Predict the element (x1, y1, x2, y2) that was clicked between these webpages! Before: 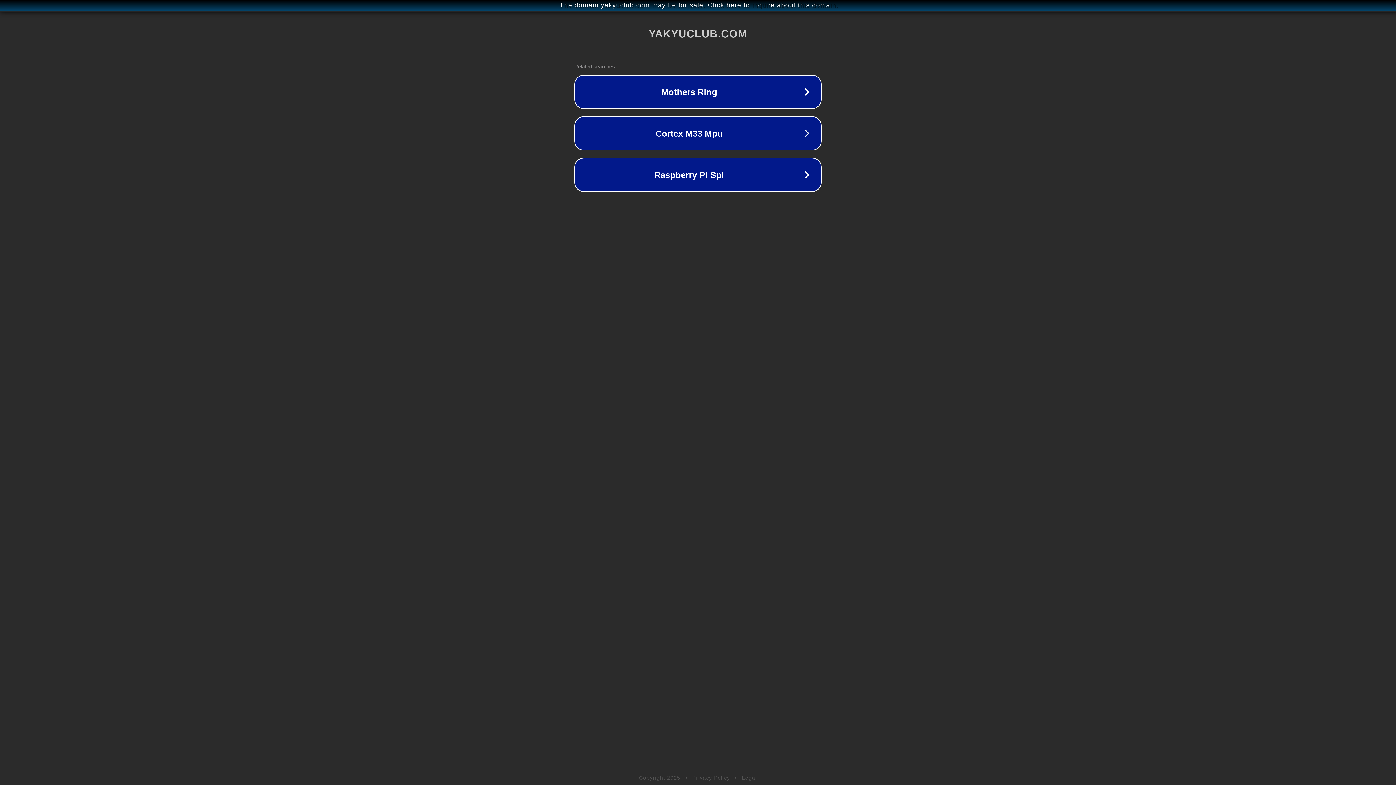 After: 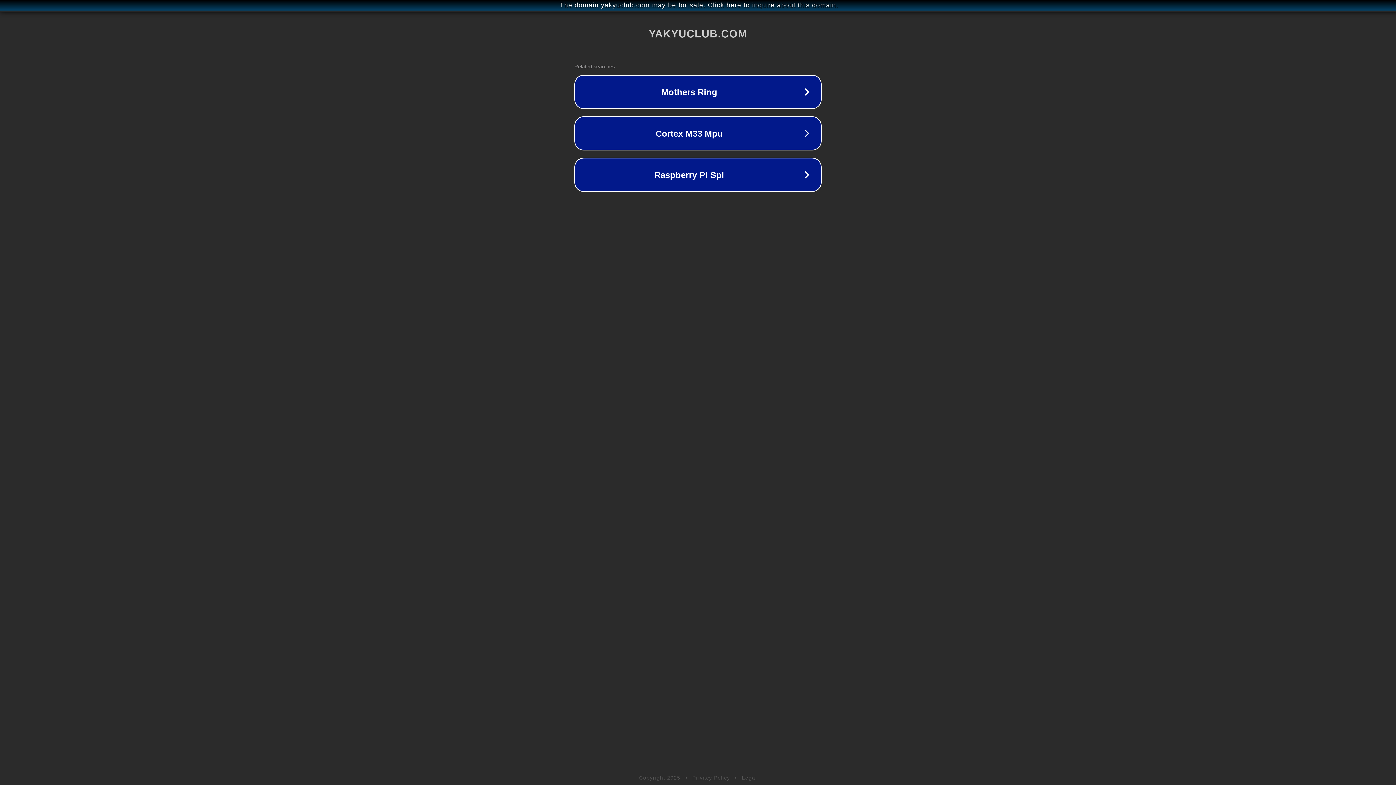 Action: bbox: (692, 775, 730, 781) label: Privacy Policy